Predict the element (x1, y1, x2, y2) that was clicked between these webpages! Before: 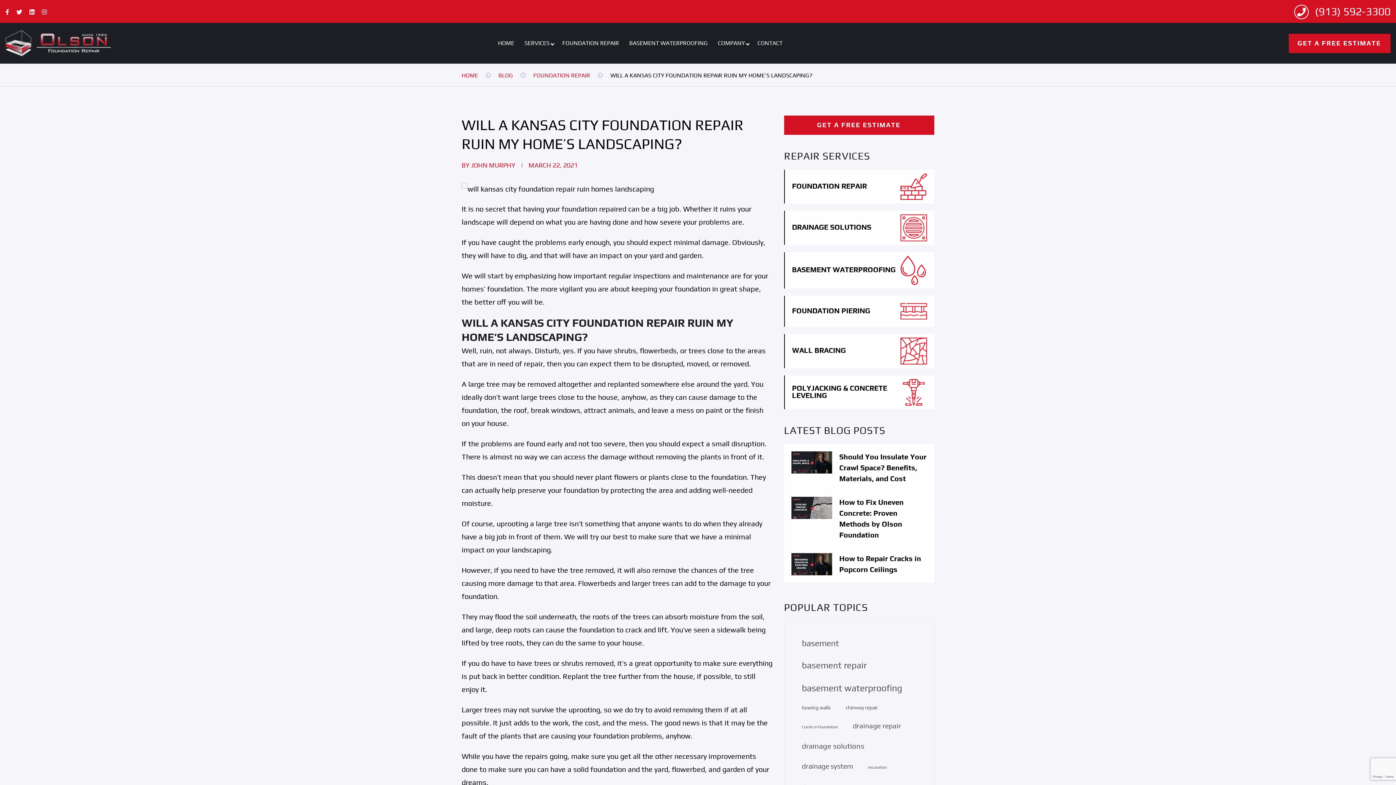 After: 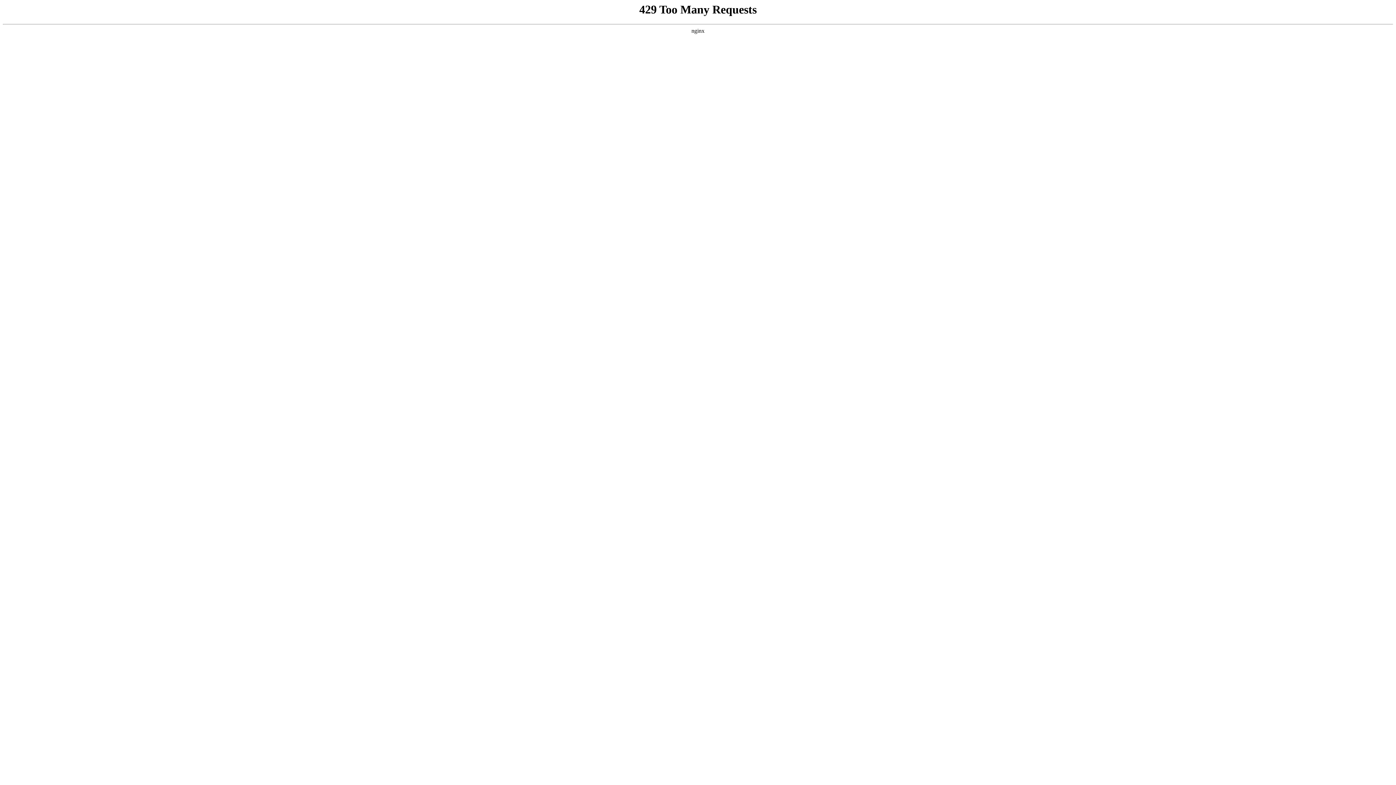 Action: label: FOUNDATION PIERING bbox: (792, 306, 870, 314)